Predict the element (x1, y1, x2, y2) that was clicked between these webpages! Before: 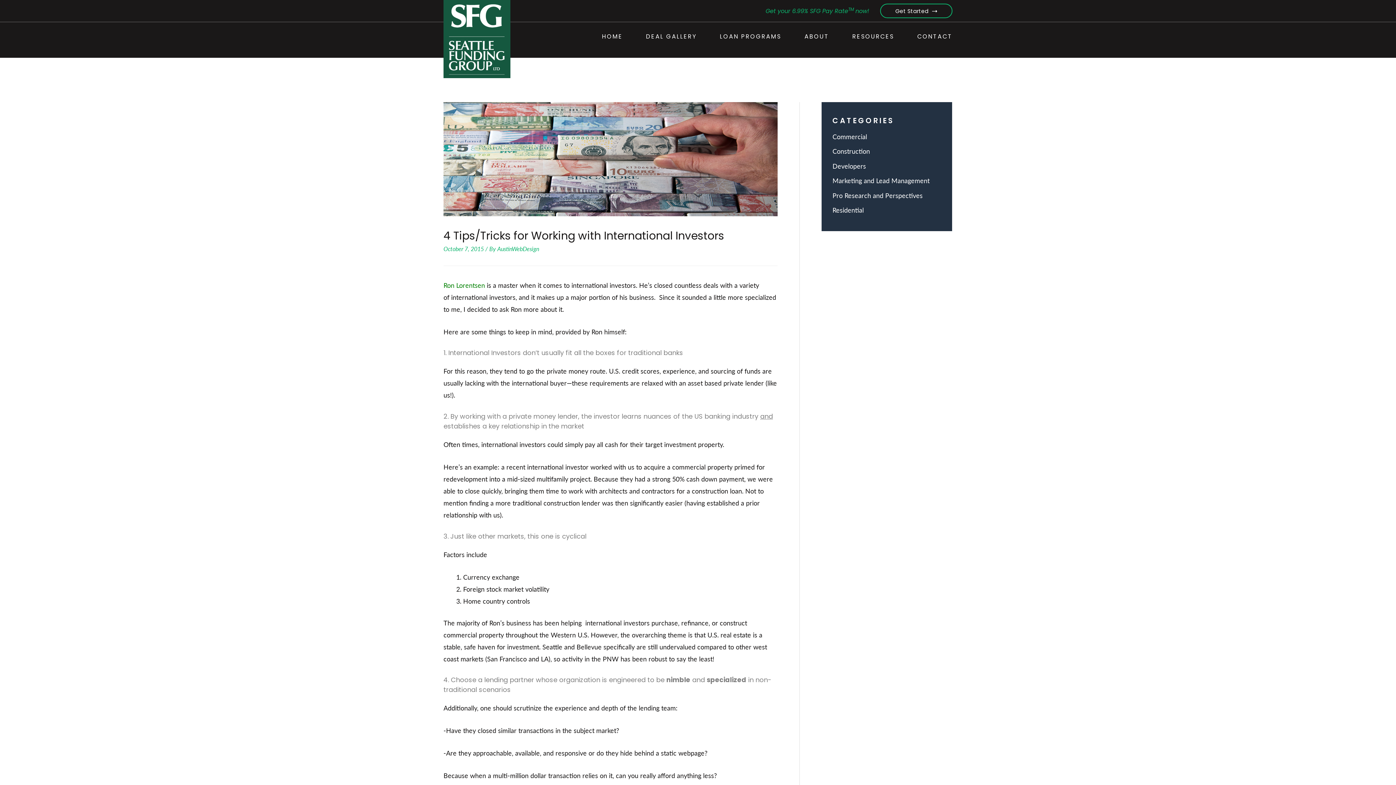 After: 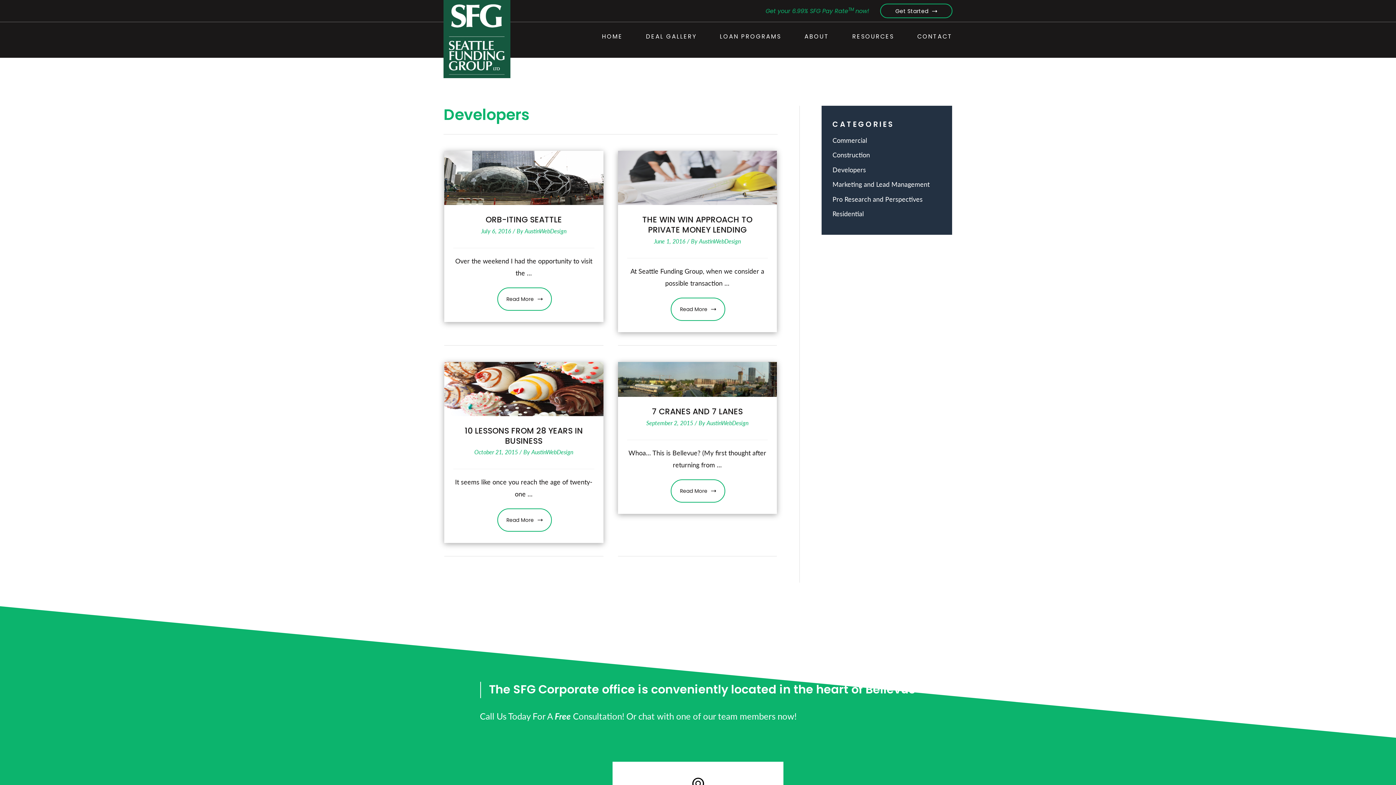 Action: bbox: (832, 161, 866, 170) label: Developers